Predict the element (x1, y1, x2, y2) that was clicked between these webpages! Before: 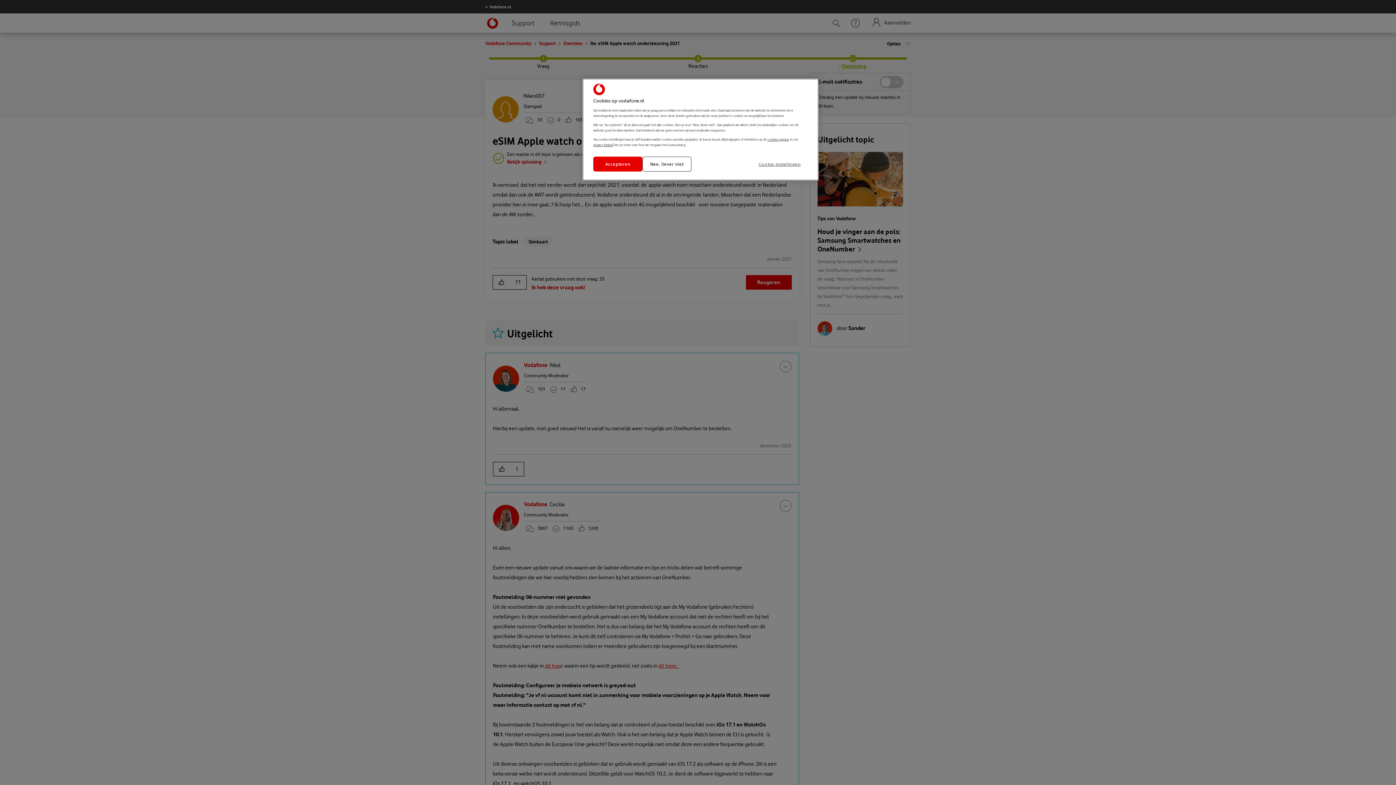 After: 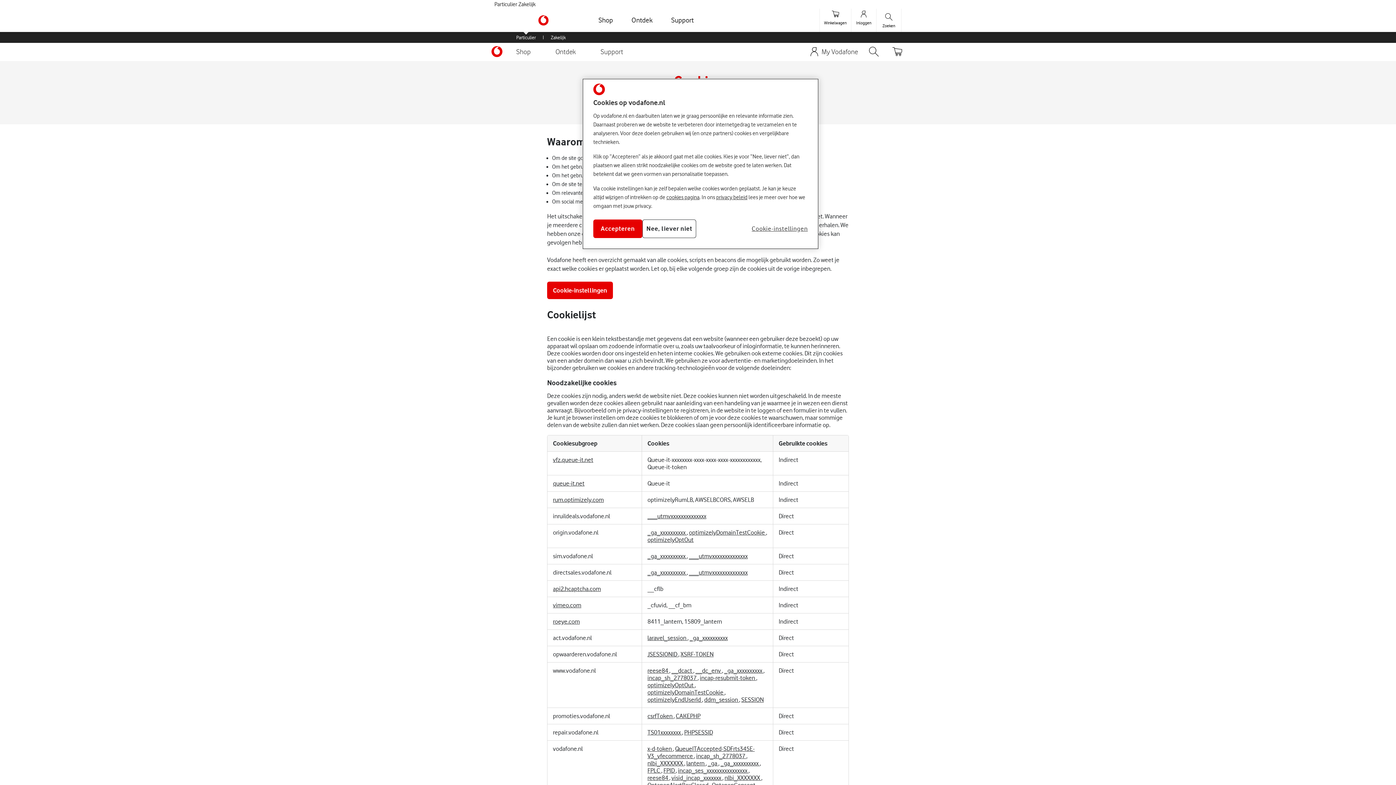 Action: label: cookies pagina bbox: (767, 137, 788, 141)